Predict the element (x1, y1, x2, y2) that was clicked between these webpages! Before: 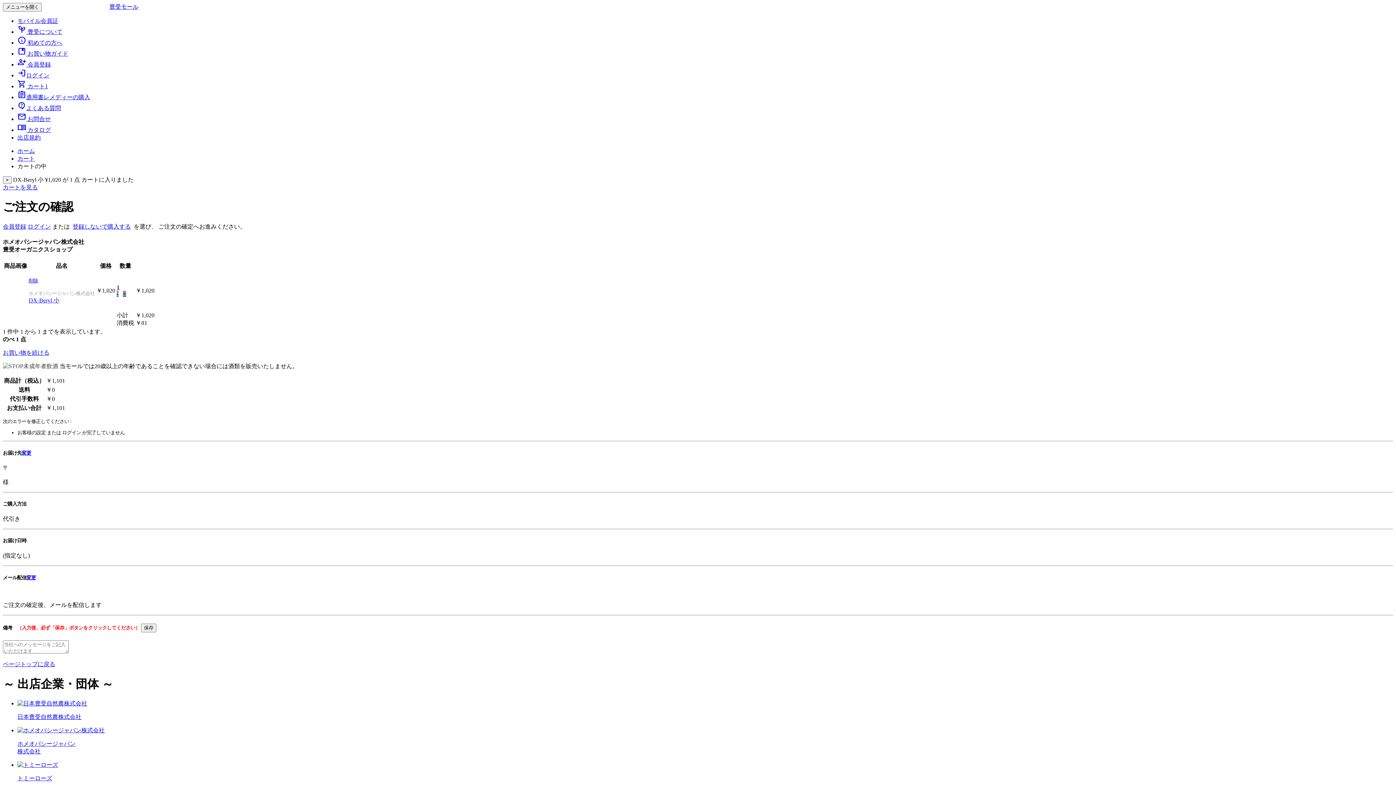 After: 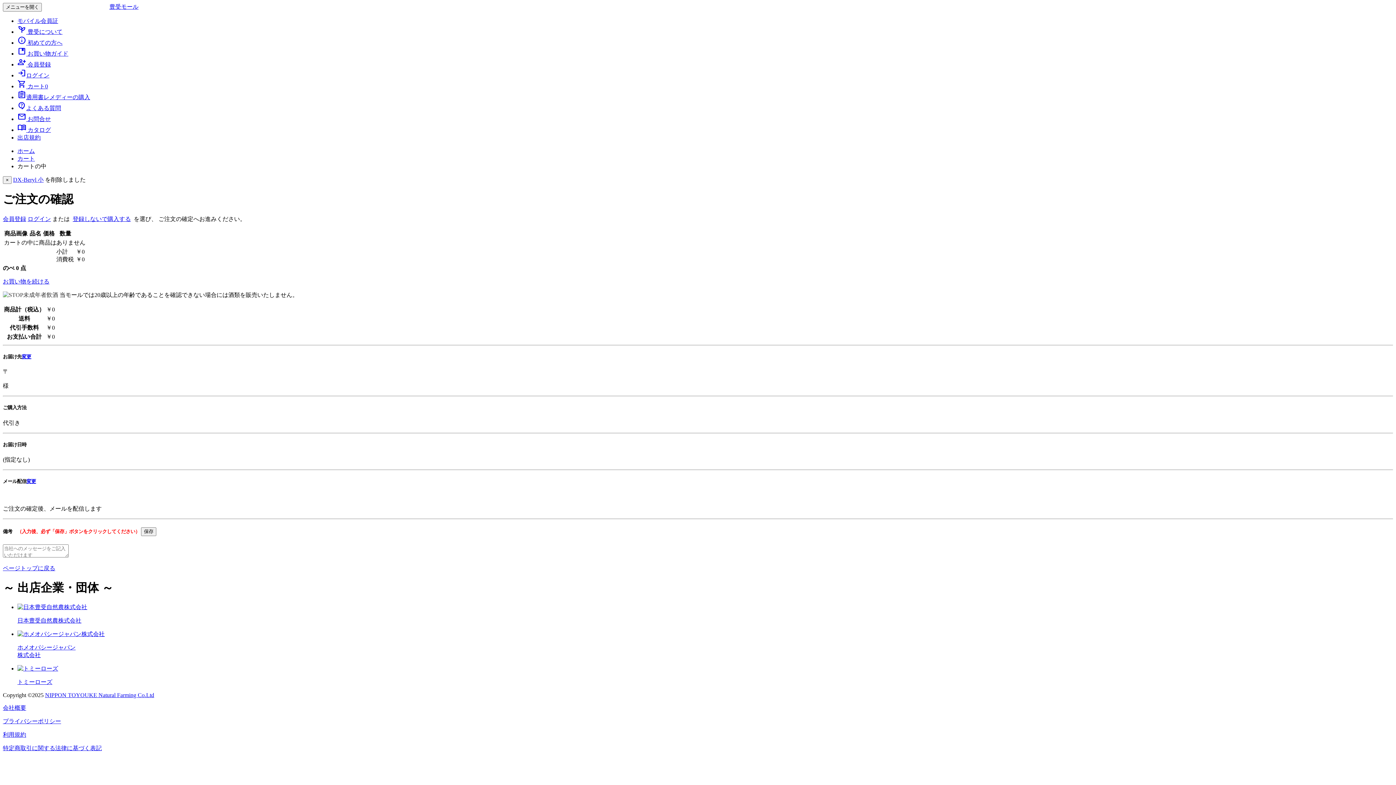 Action: label: 削除 bbox: (28, 278, 38, 283)